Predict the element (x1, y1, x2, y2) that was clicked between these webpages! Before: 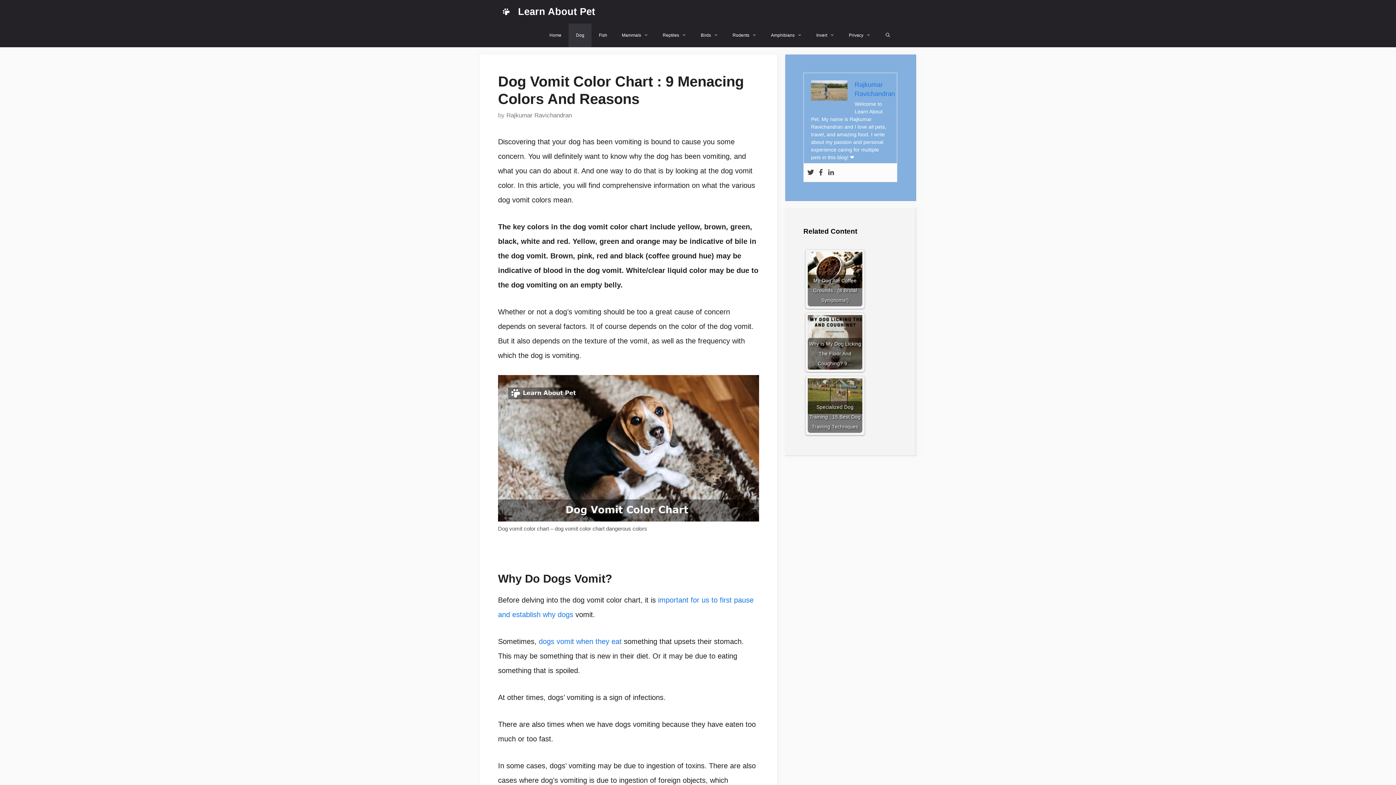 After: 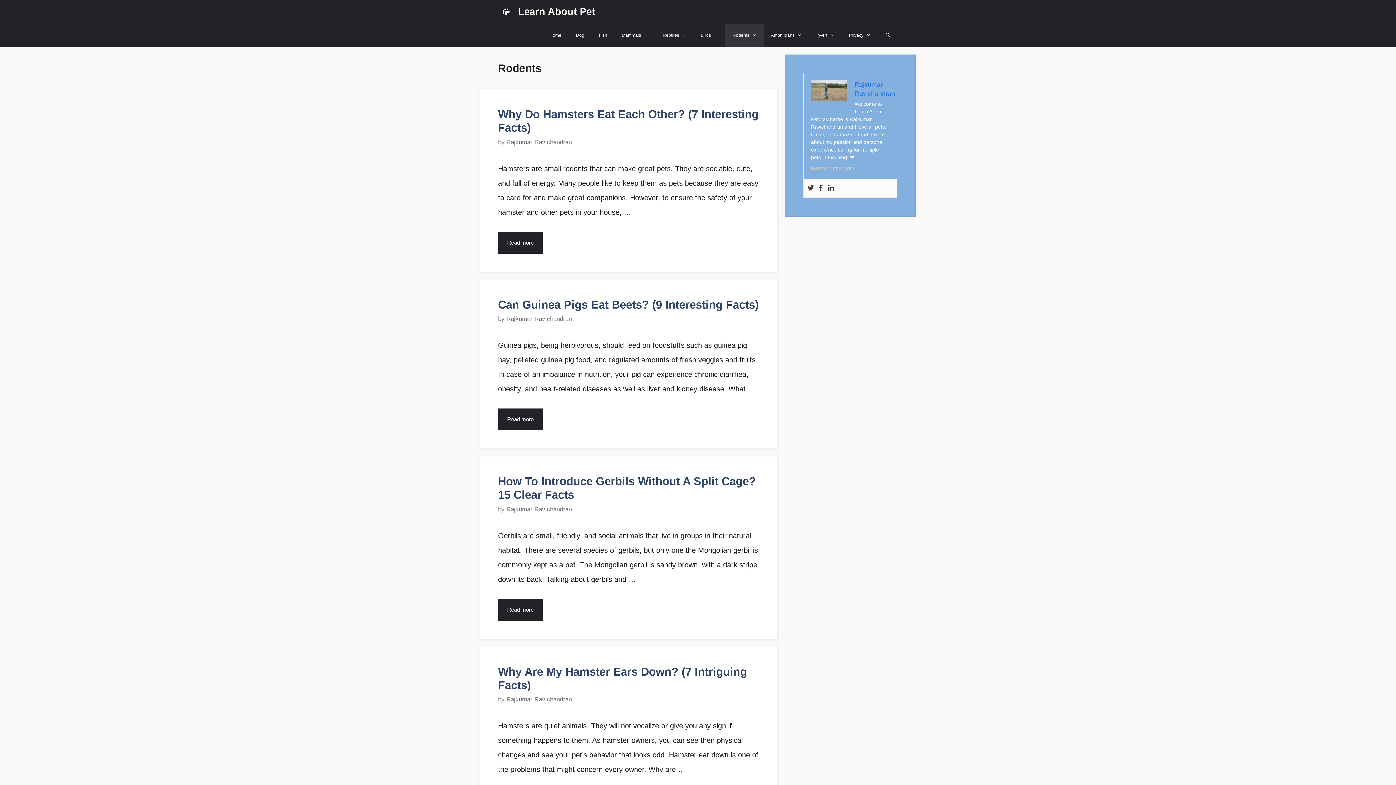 Action: bbox: (725, 23, 763, 47) label: Rodents